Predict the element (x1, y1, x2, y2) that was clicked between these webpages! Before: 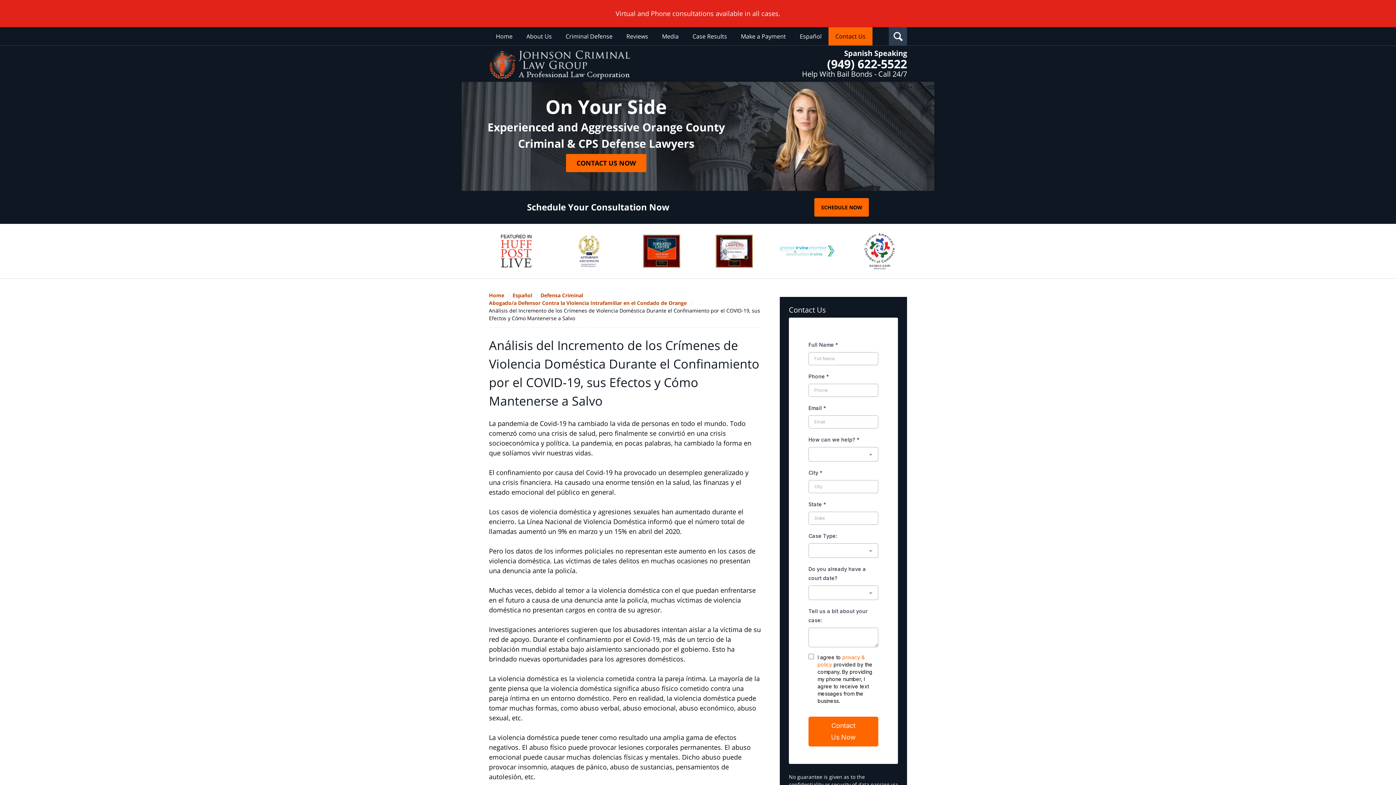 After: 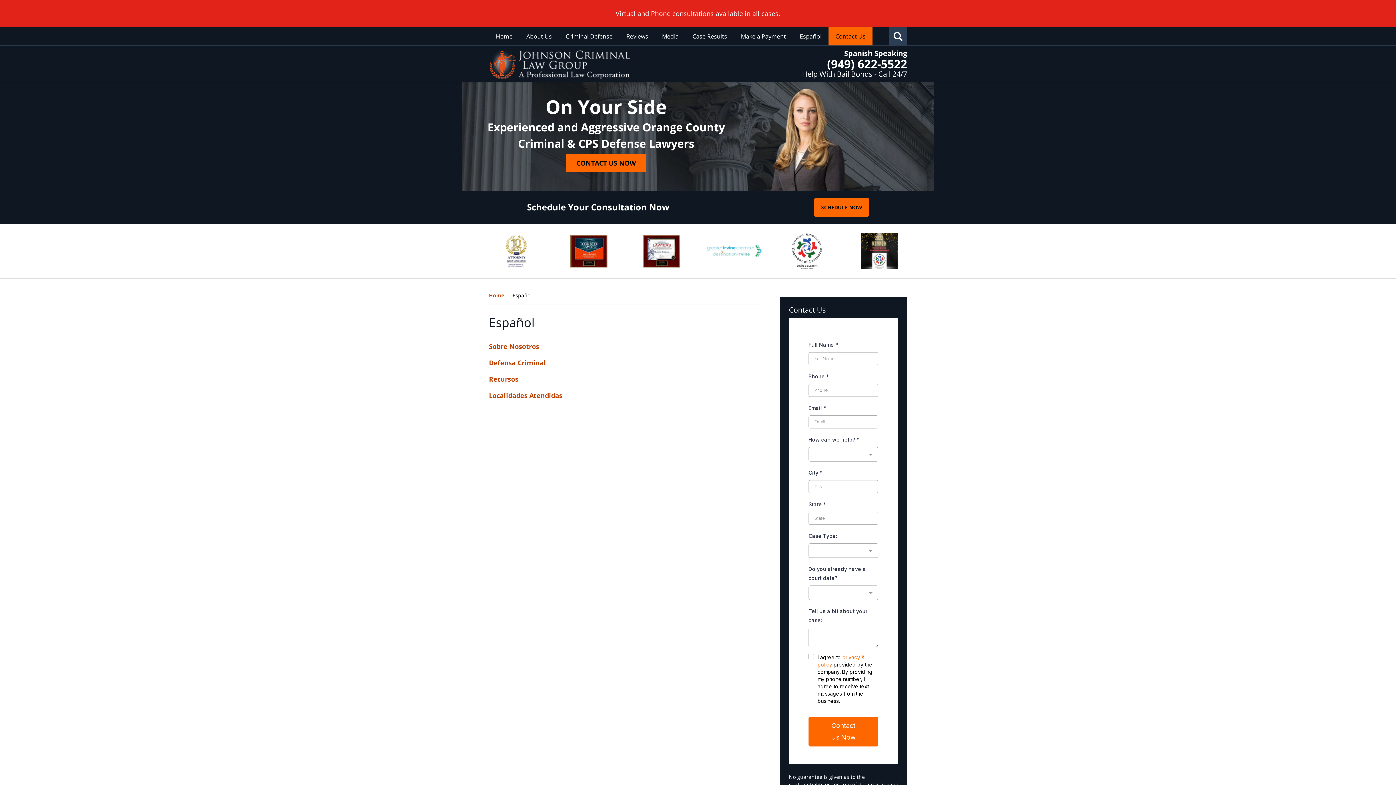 Action: bbox: (793, 27, 828, 45) label: Español